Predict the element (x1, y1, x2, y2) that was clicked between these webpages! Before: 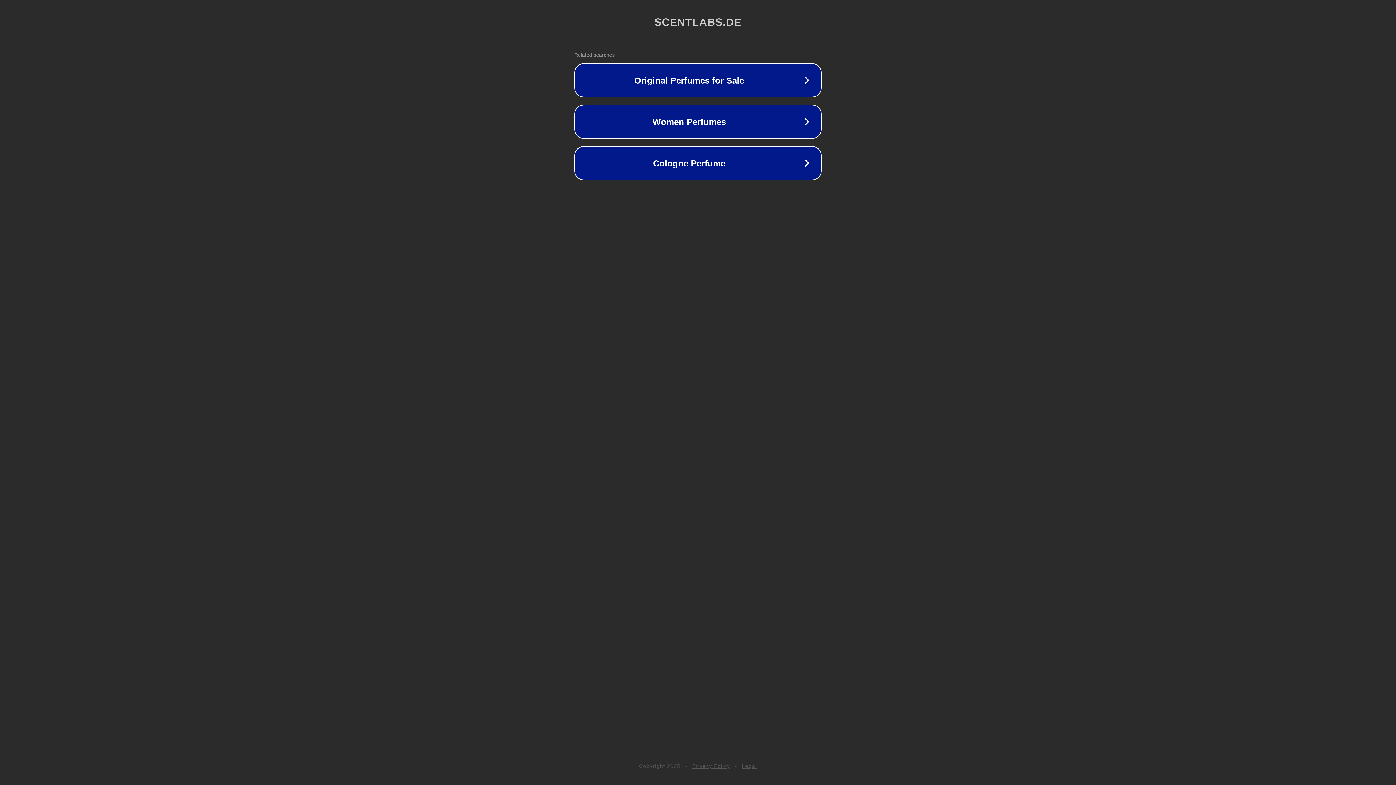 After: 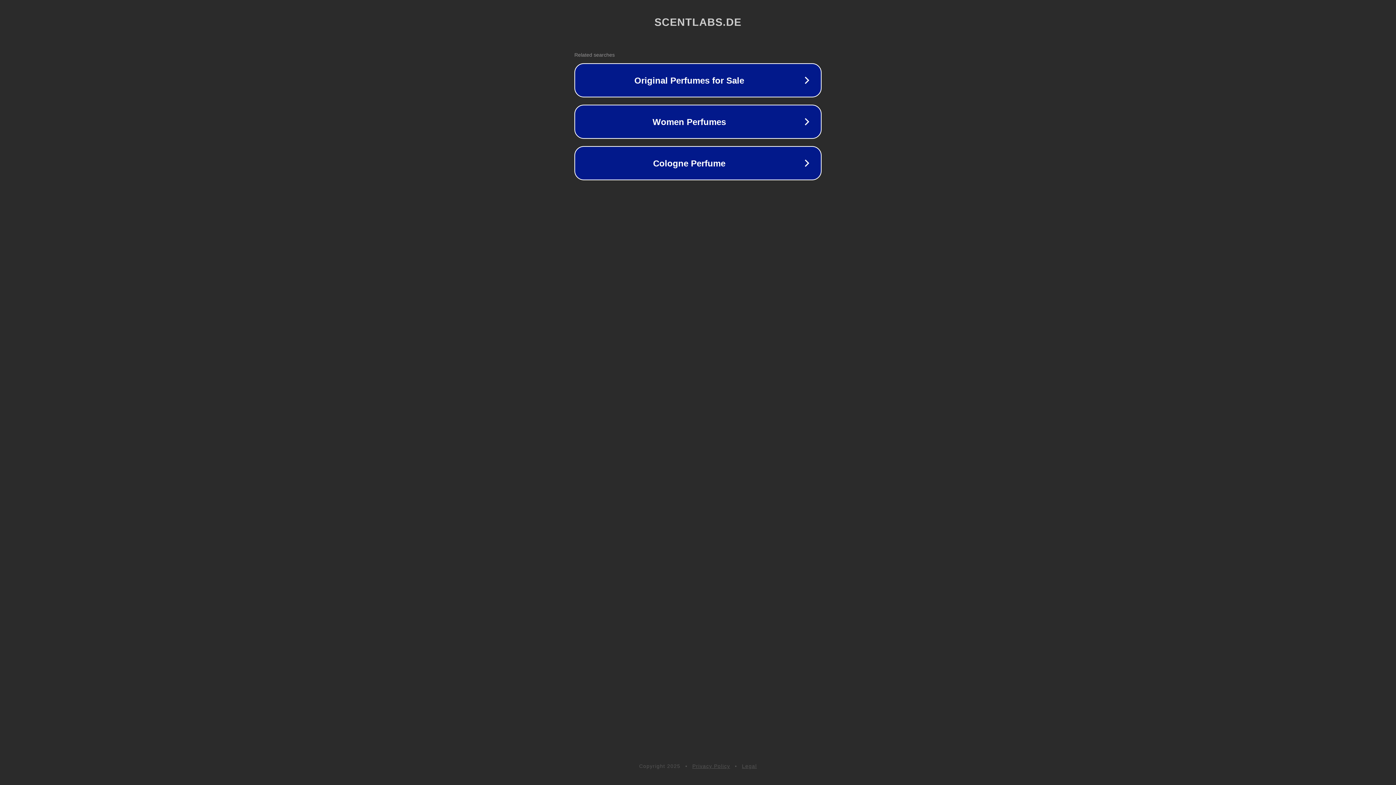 Action: label: Legal bbox: (742, 763, 757, 769)